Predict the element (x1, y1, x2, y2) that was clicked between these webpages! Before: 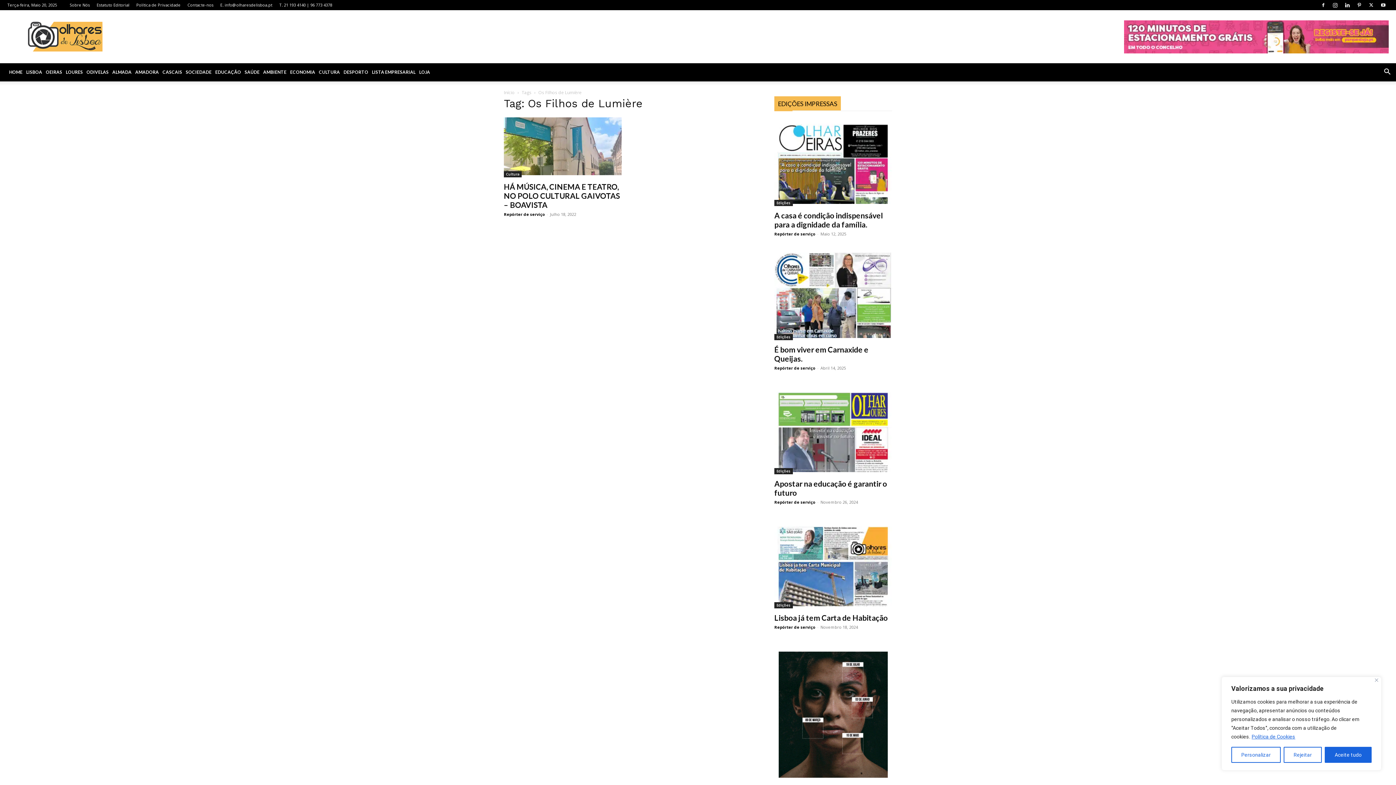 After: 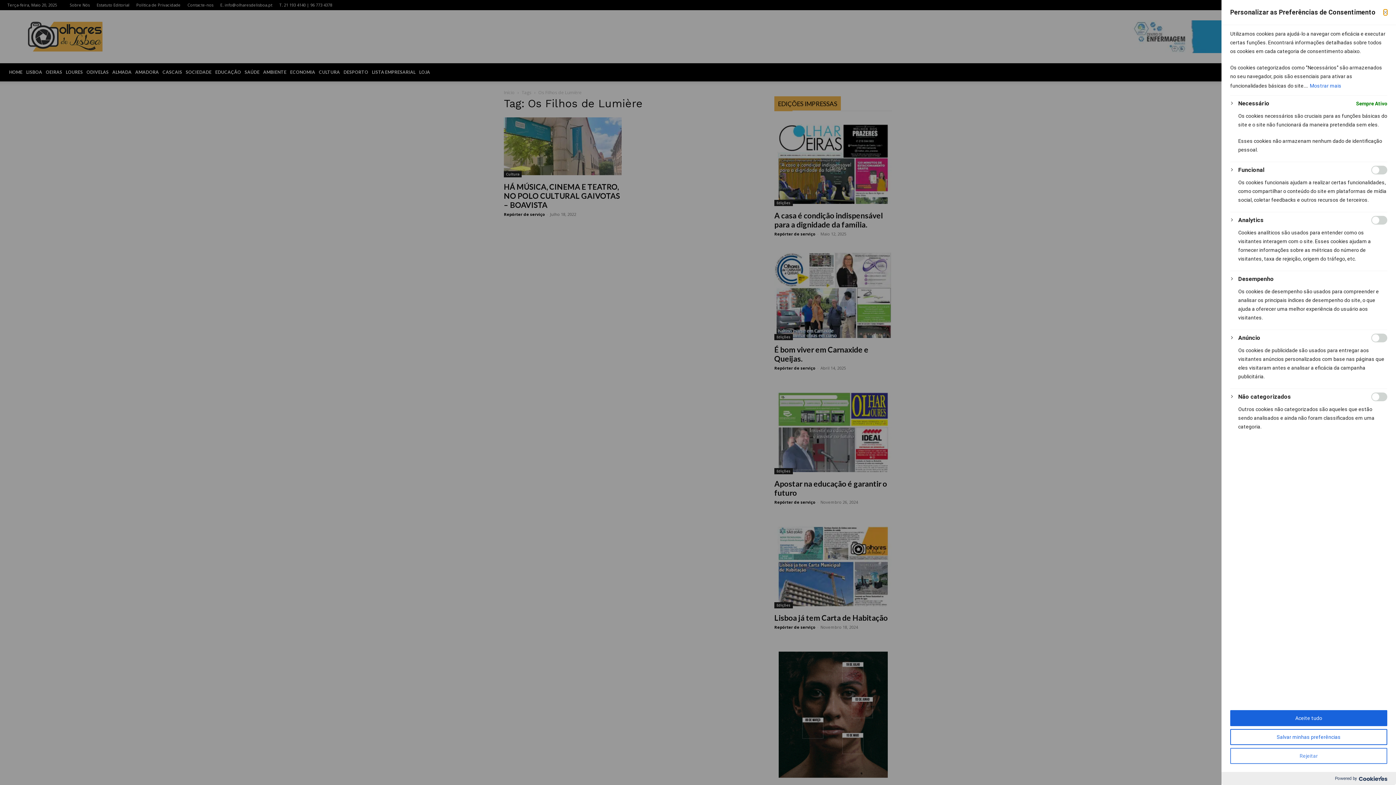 Action: bbox: (1231, 747, 1281, 763) label: Personalizar